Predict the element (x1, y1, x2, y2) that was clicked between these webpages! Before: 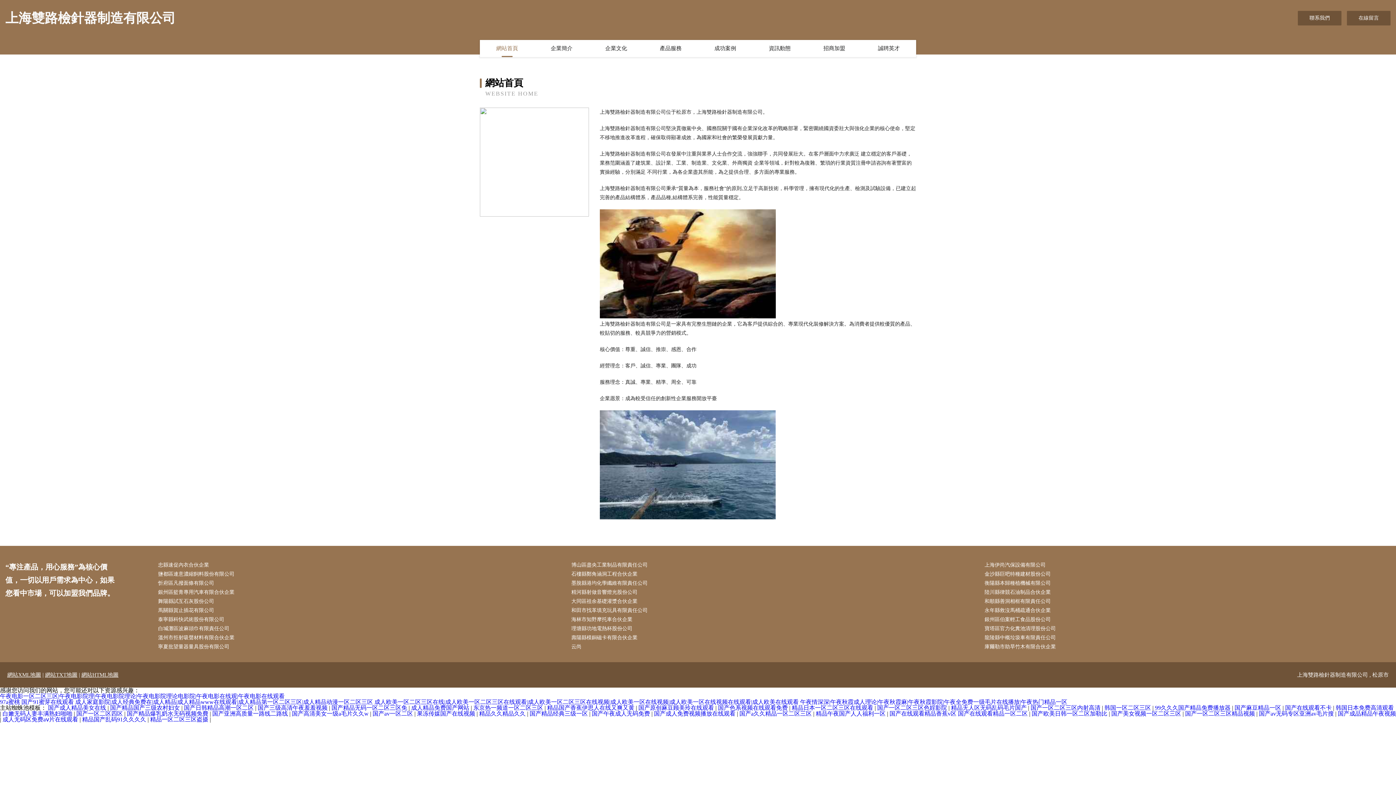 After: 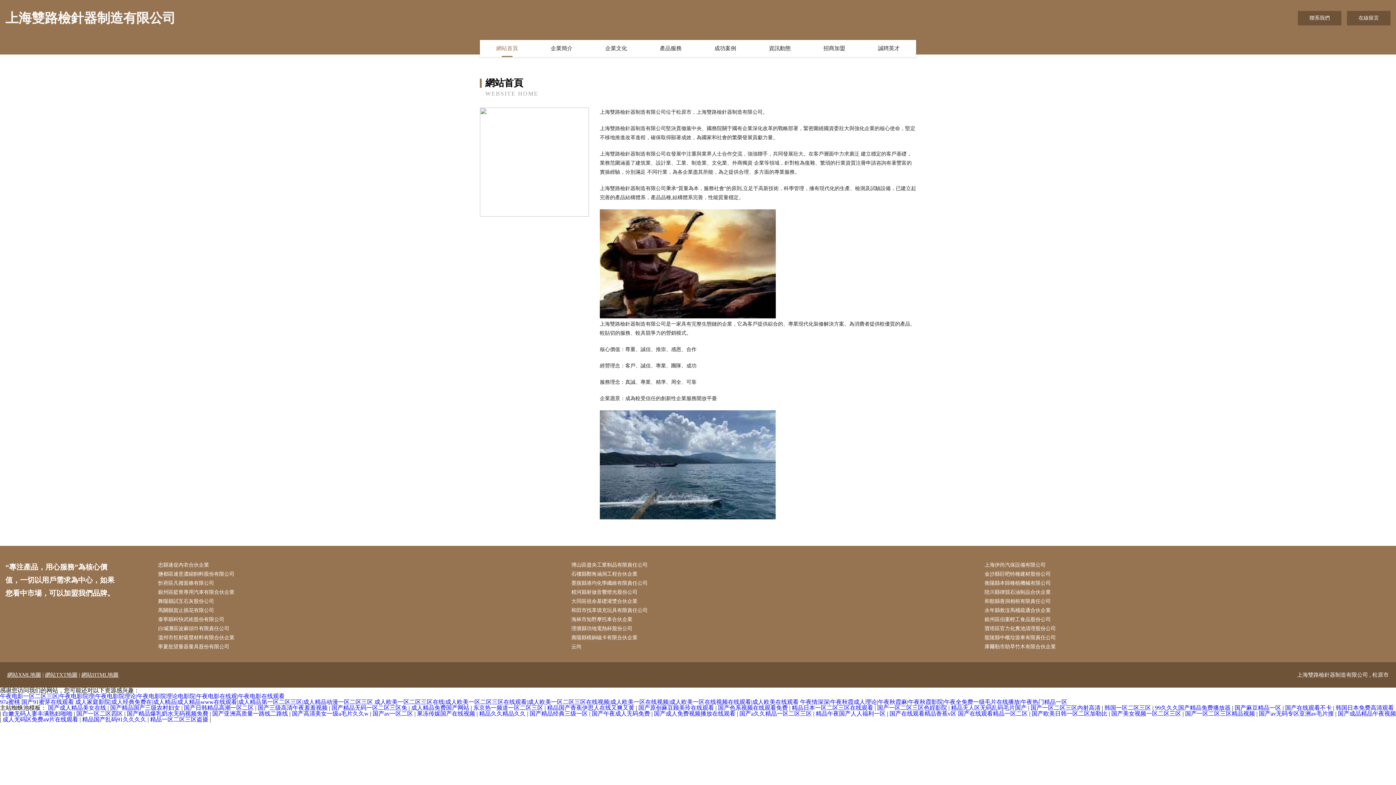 Action: bbox: (292, 710, 370, 717) label: 国产高清美女一级a毛片久久w 